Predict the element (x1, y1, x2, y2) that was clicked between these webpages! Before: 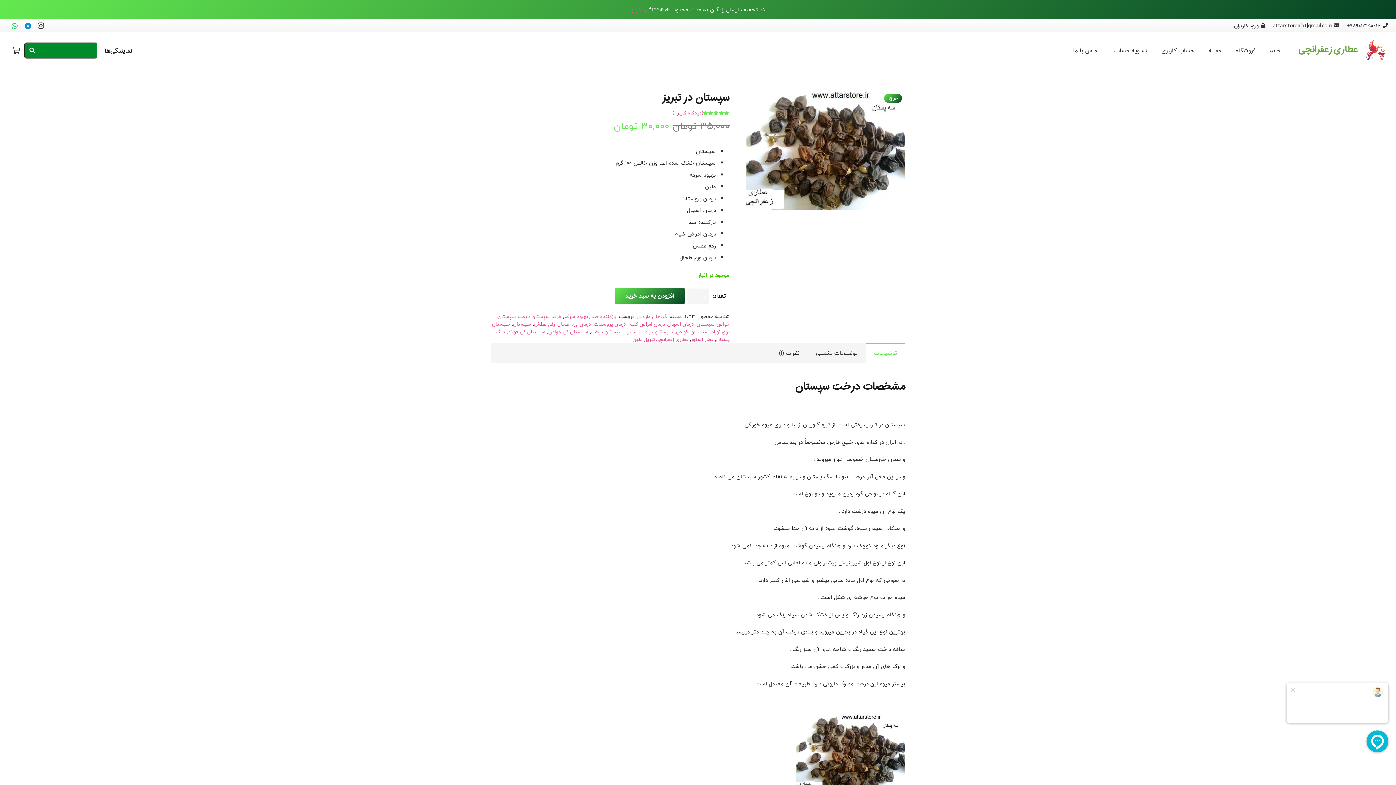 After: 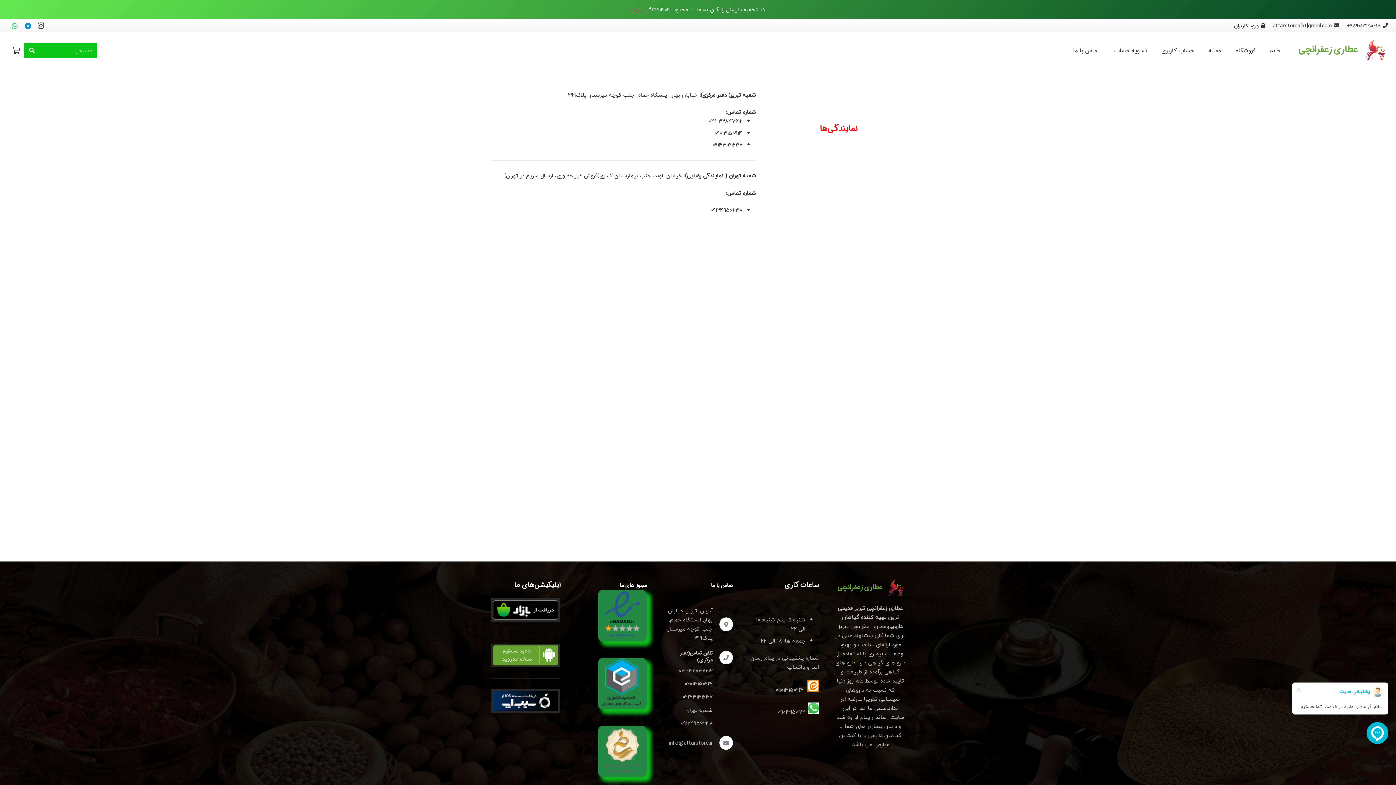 Action: label: نمایندگی‌ها bbox: (104, 46, 132, 55)